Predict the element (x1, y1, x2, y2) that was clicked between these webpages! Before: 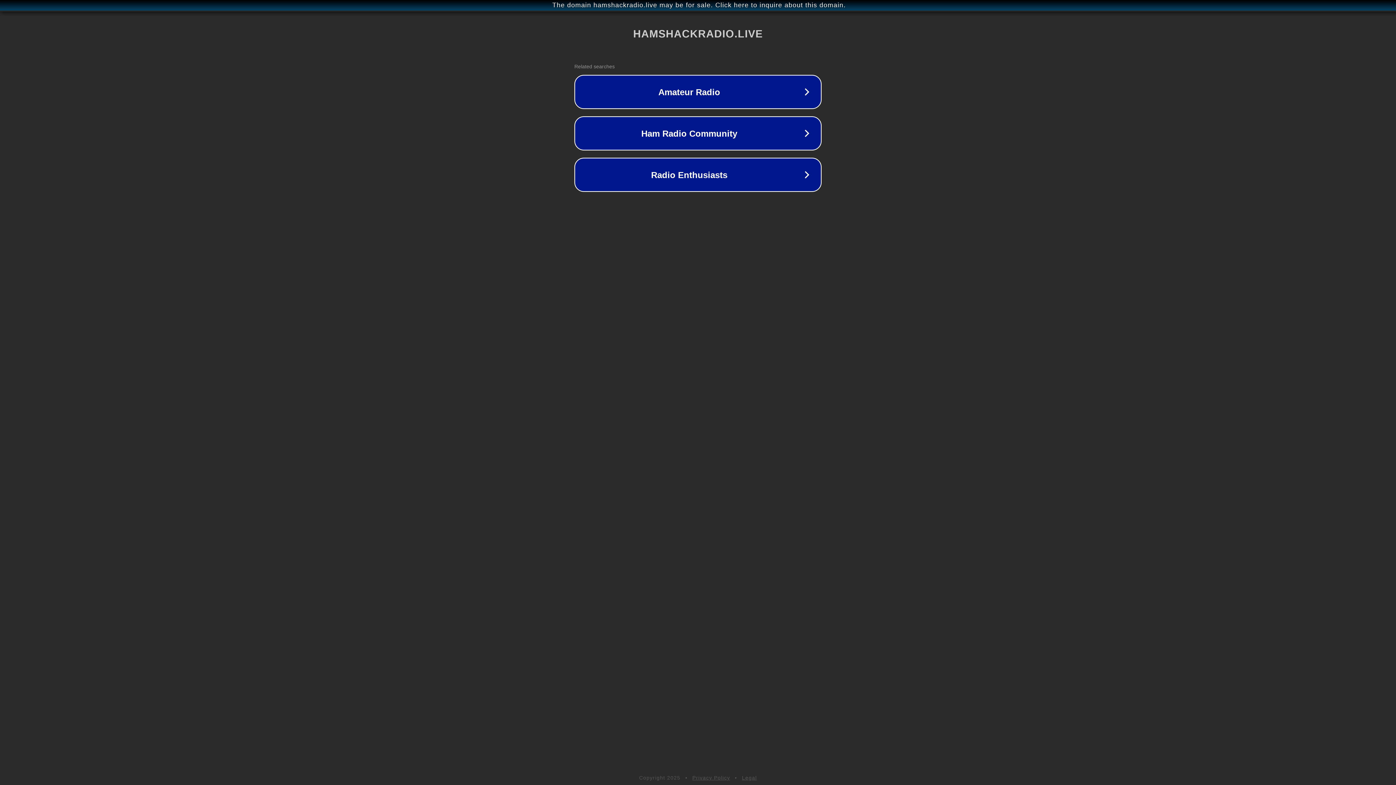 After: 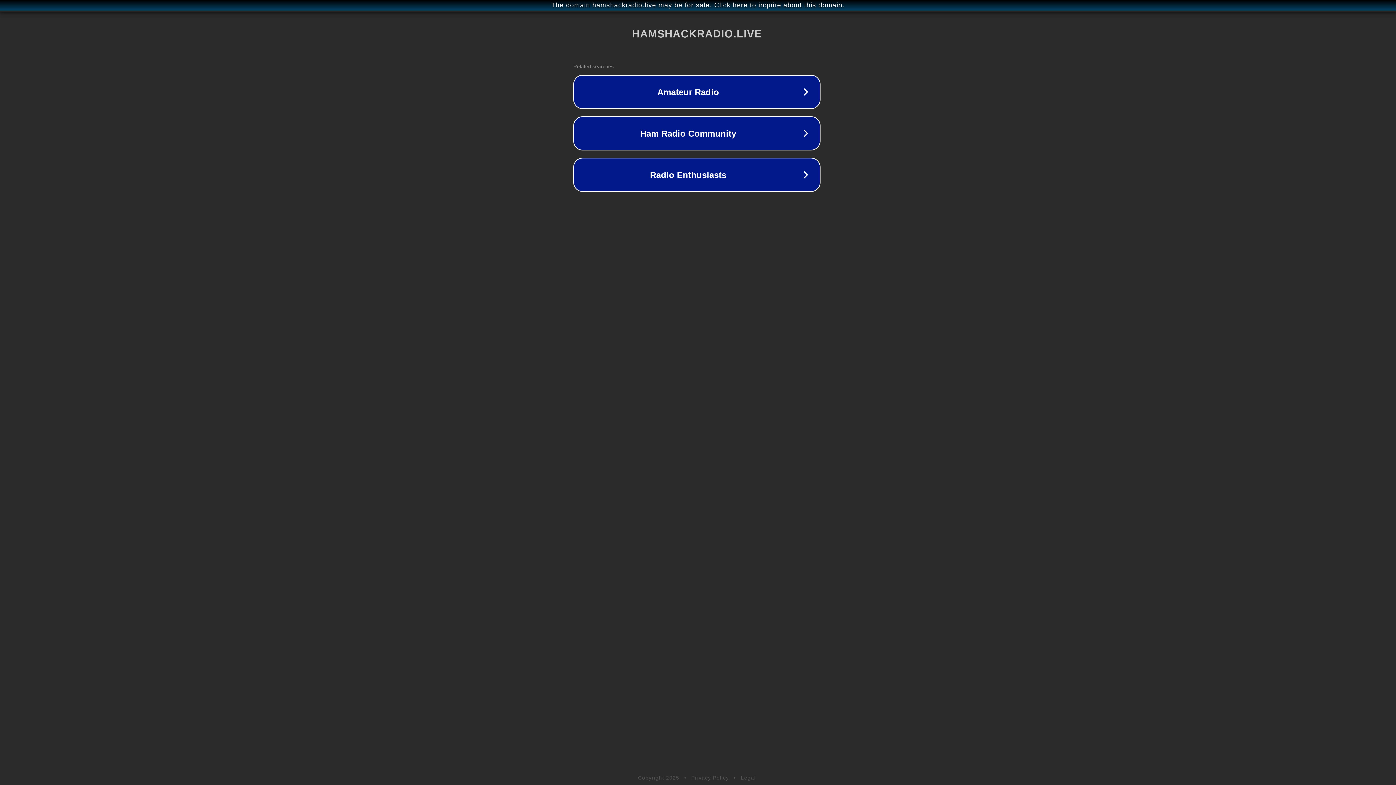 Action: bbox: (1, 1, 1397, 9) label: The domain hamshackradio.live may be for sale. Click here to inquire about this domain.